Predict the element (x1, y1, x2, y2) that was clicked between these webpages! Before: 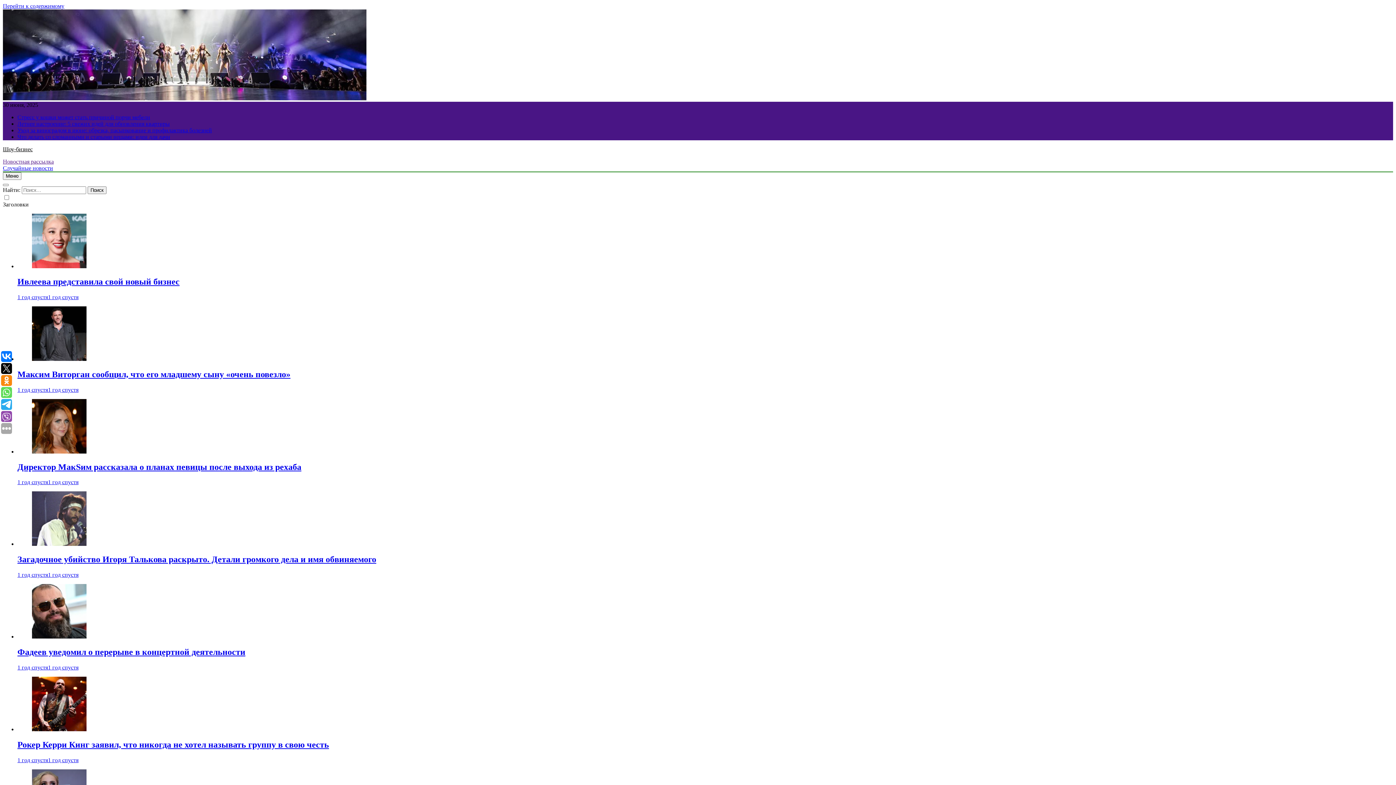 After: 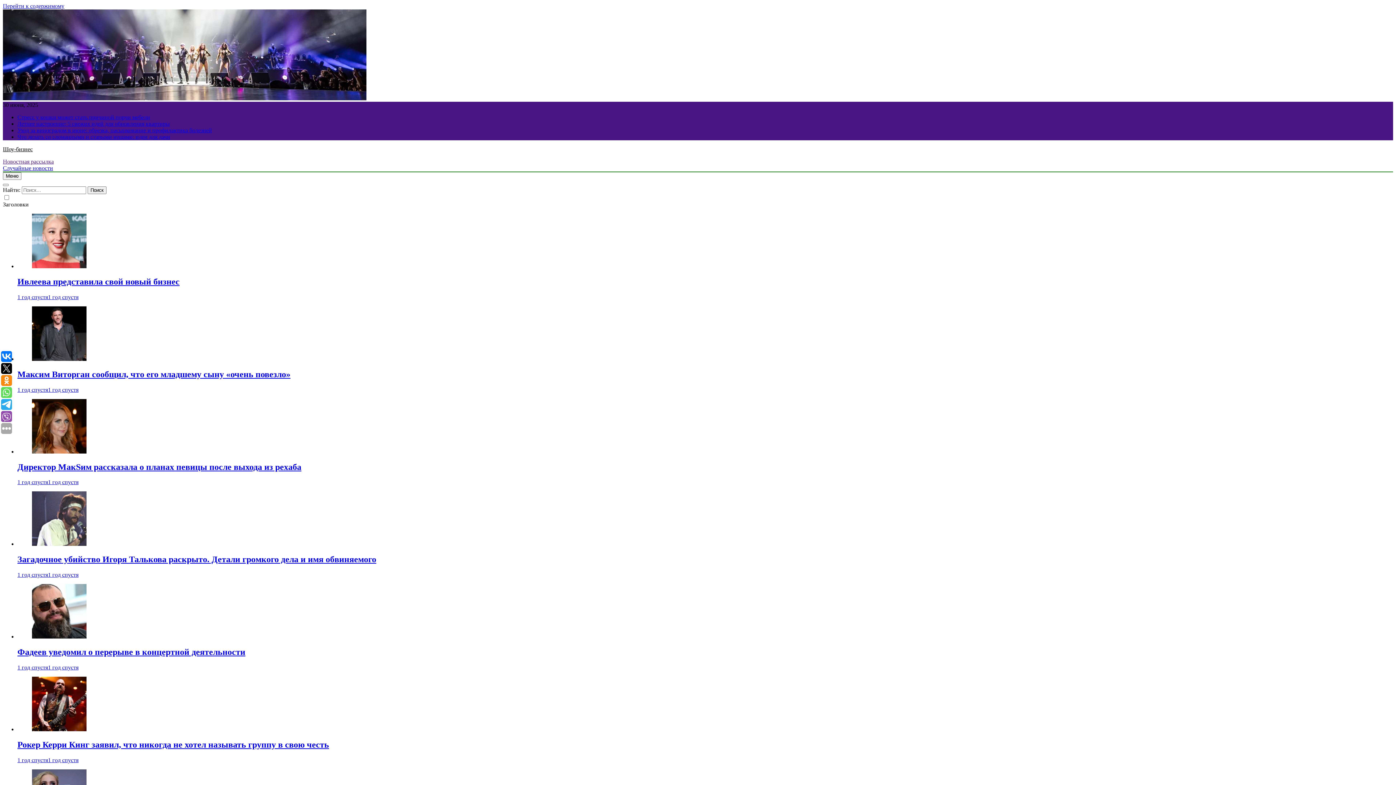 Action: label: Летнее настроение: 5 свежих идей для обновления квартиры bbox: (17, 120, 169, 126)